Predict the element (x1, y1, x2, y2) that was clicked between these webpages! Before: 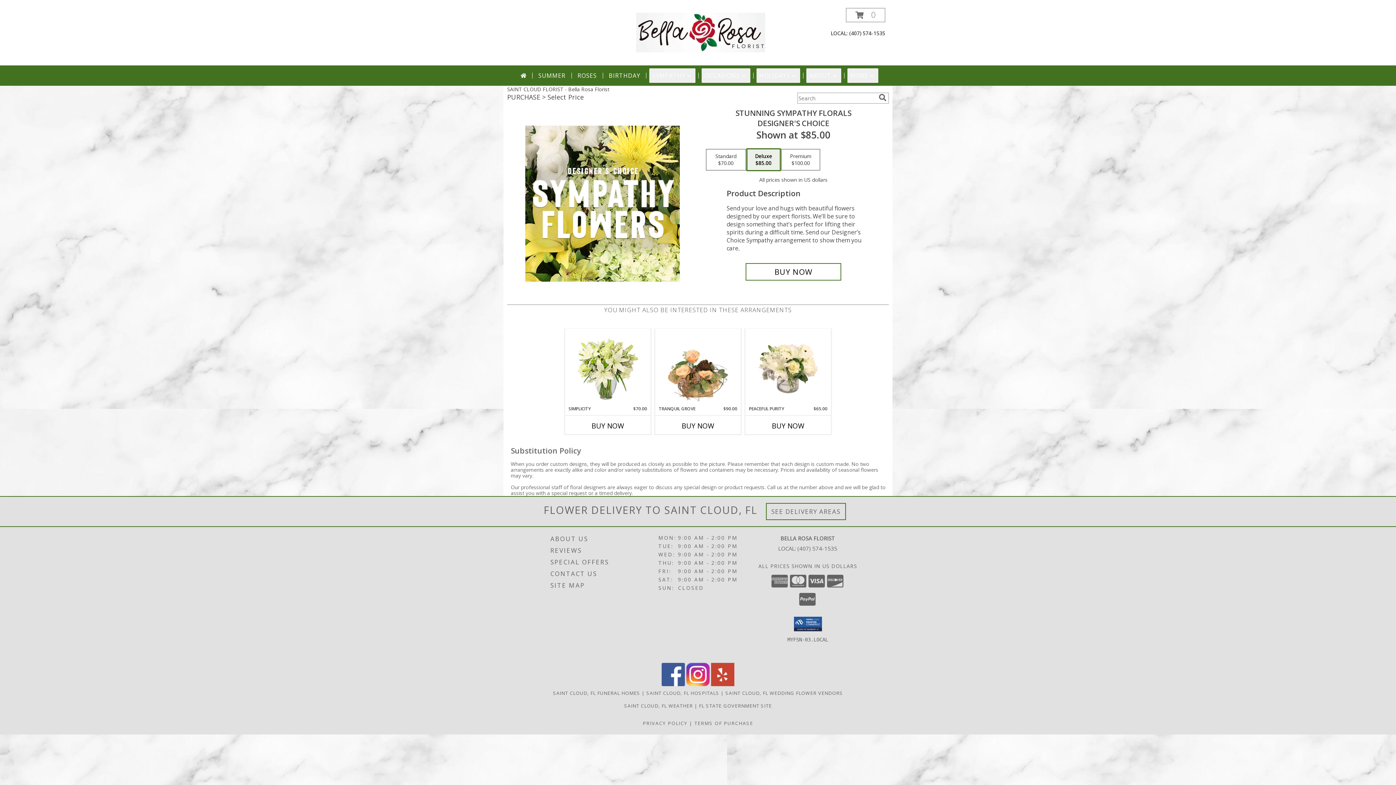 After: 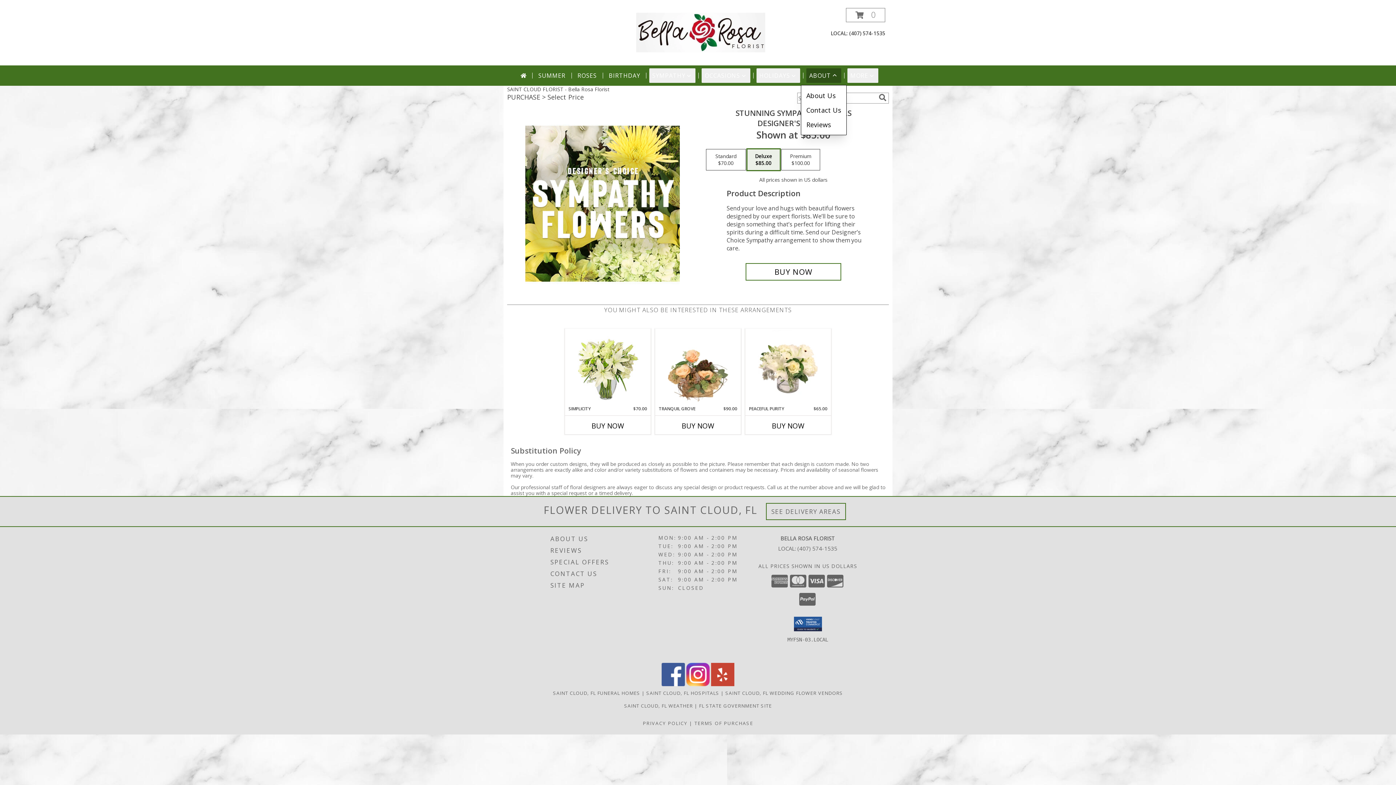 Action: bbox: (806, 68, 841, 82) label: ABOUT